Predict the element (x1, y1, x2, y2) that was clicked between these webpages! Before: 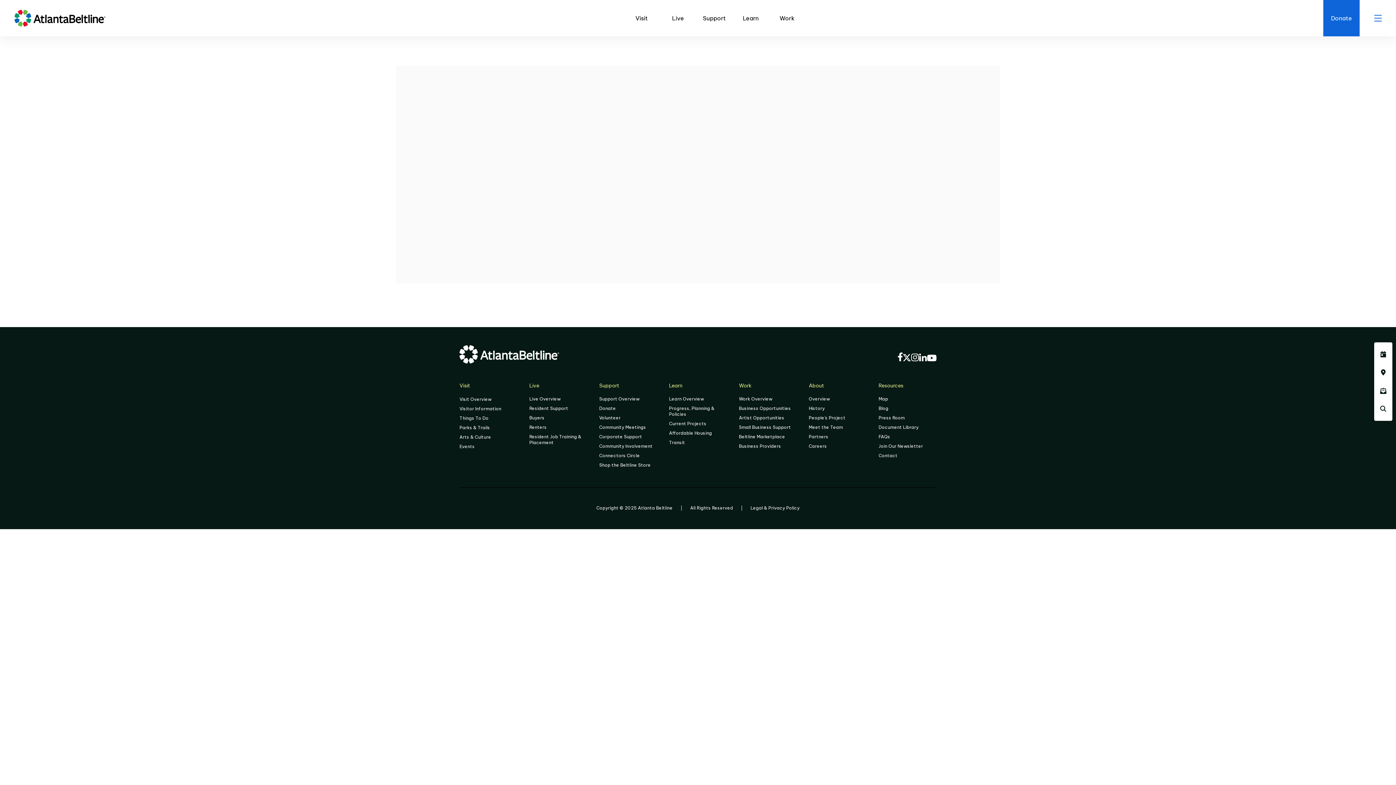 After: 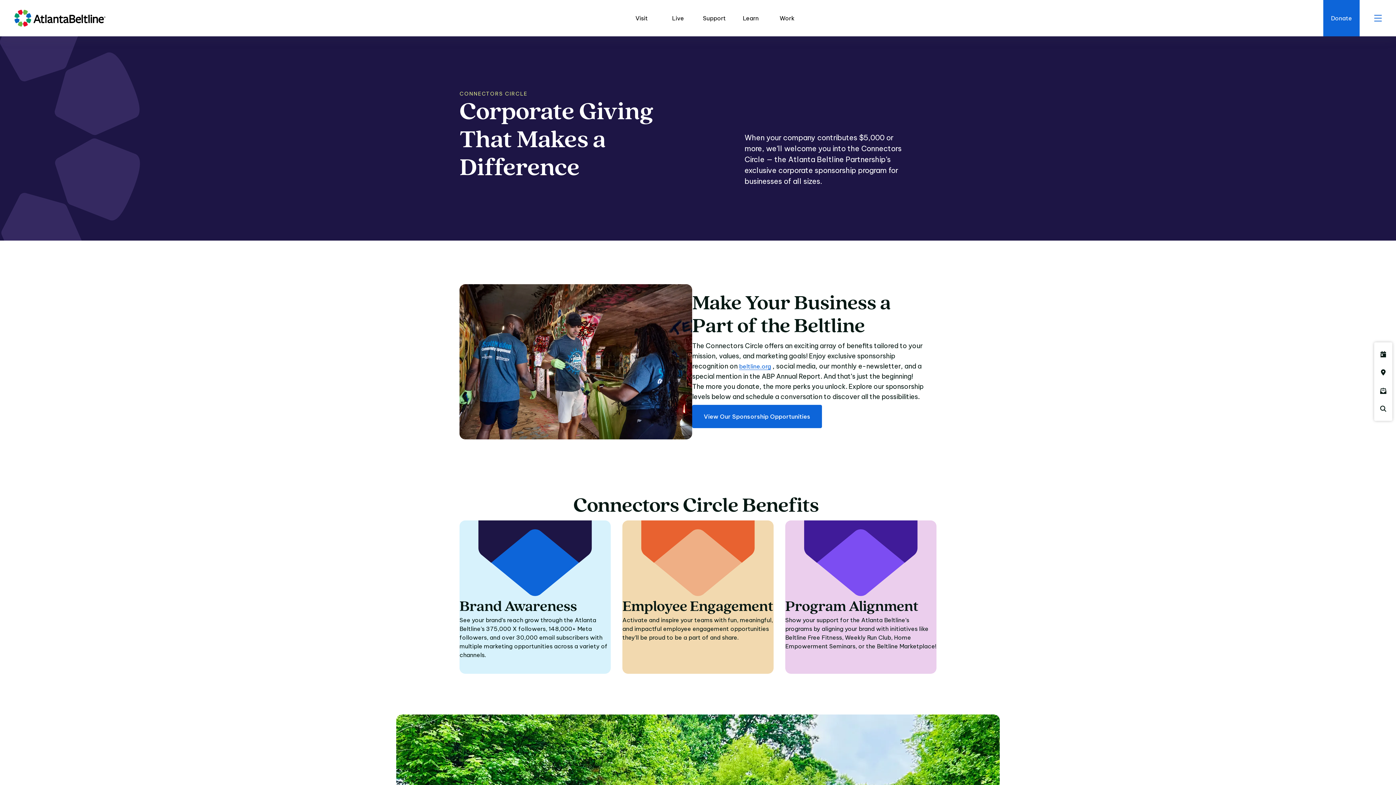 Action: label: Click to learn more about Connectors Circle bbox: (599, 451, 640, 460)